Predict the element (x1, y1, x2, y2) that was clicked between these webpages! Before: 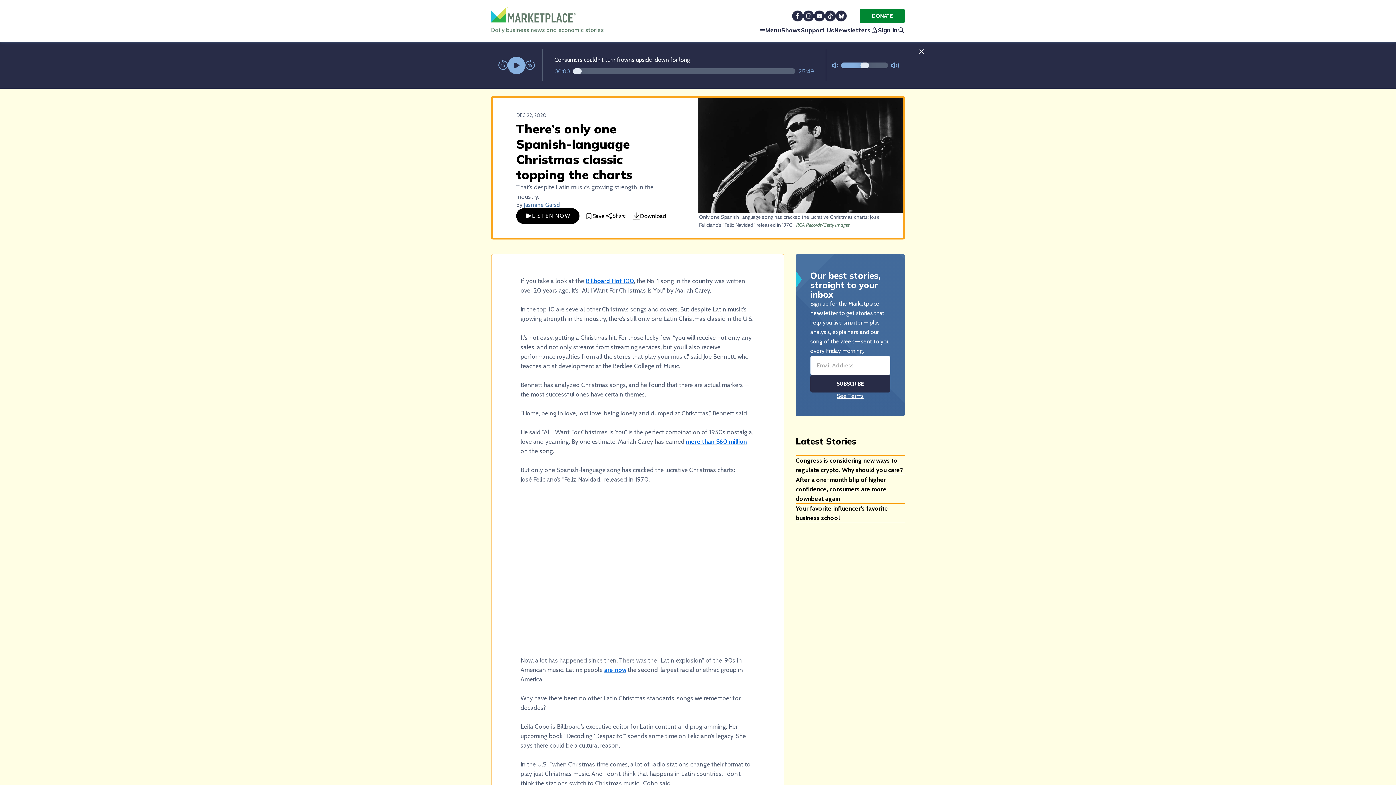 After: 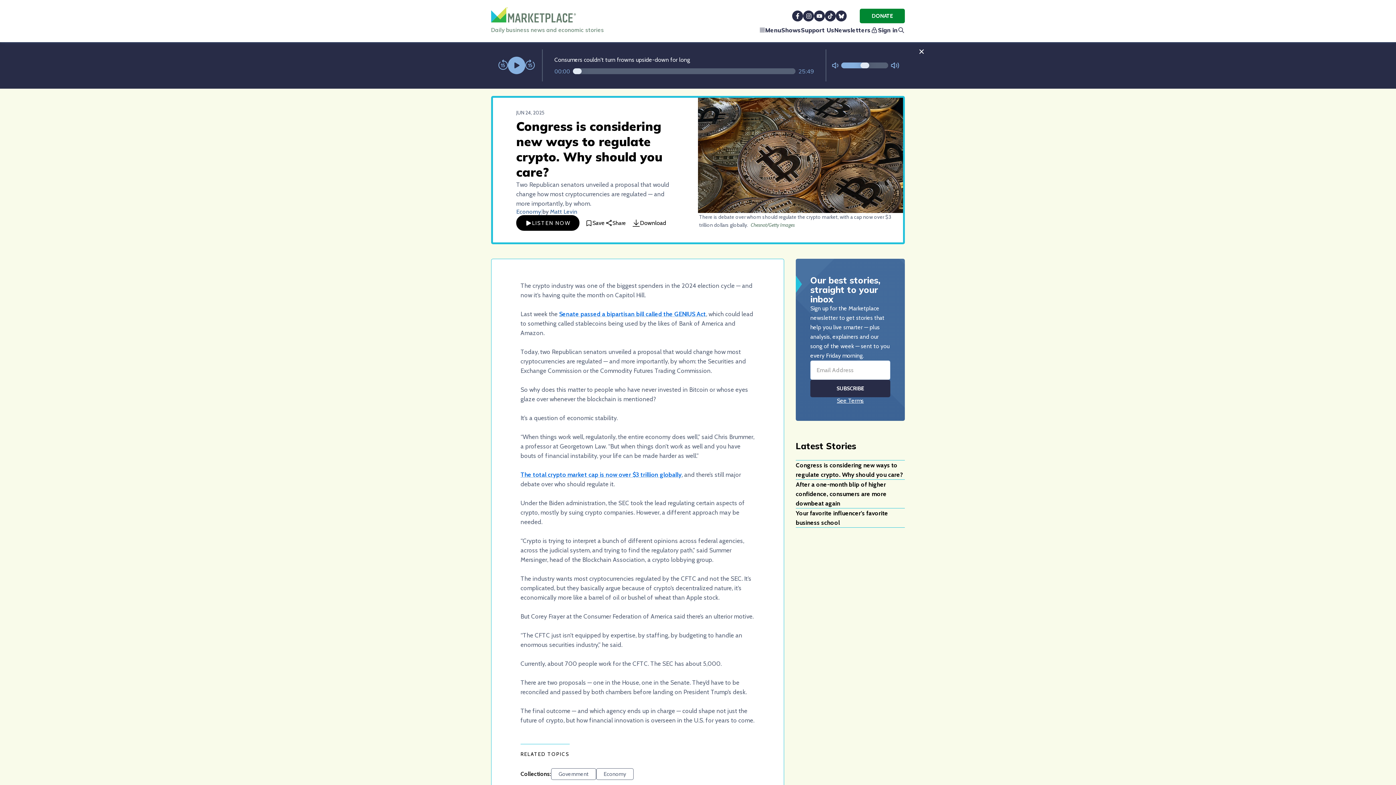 Action: label: Congress is considering new ways to regulate crypto. Why should you care? bbox: (796, 467, 905, 486)